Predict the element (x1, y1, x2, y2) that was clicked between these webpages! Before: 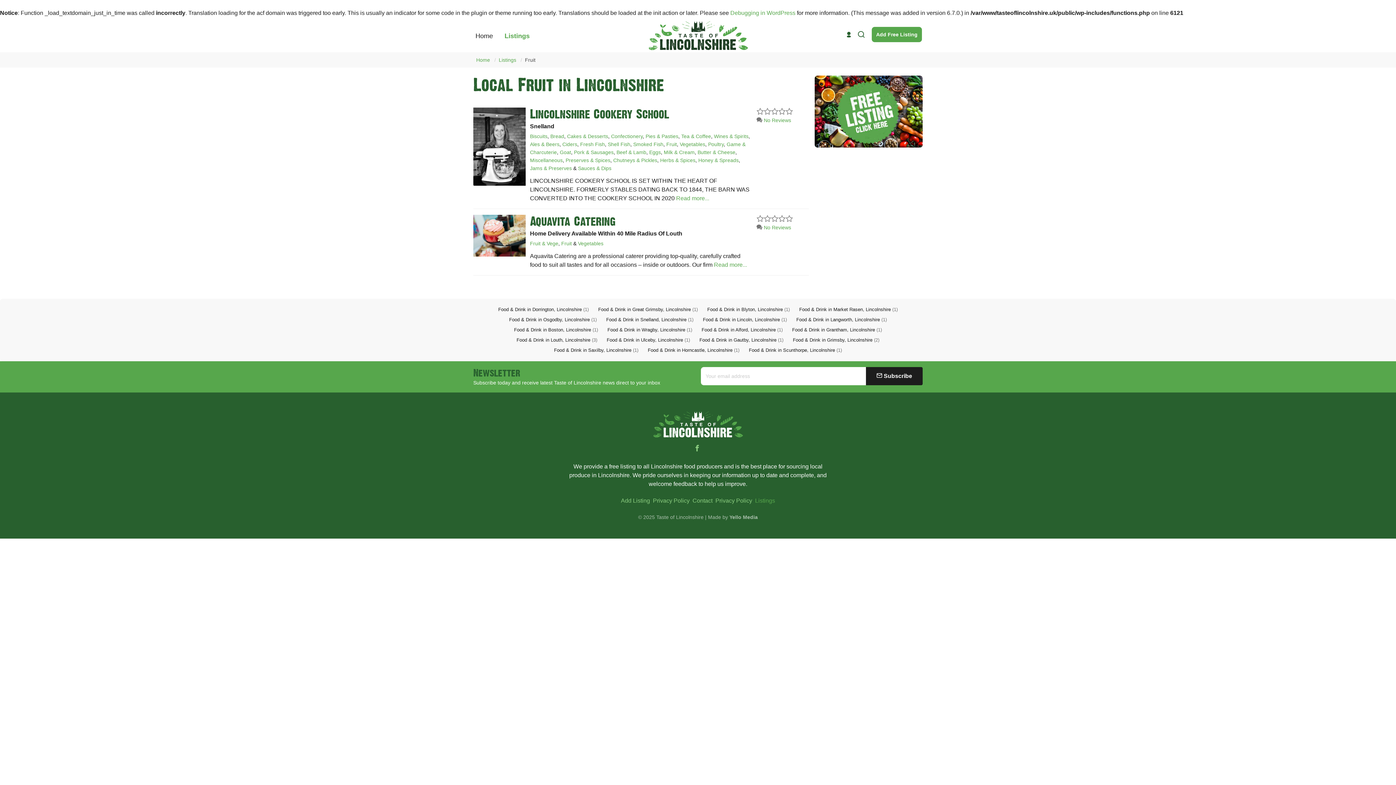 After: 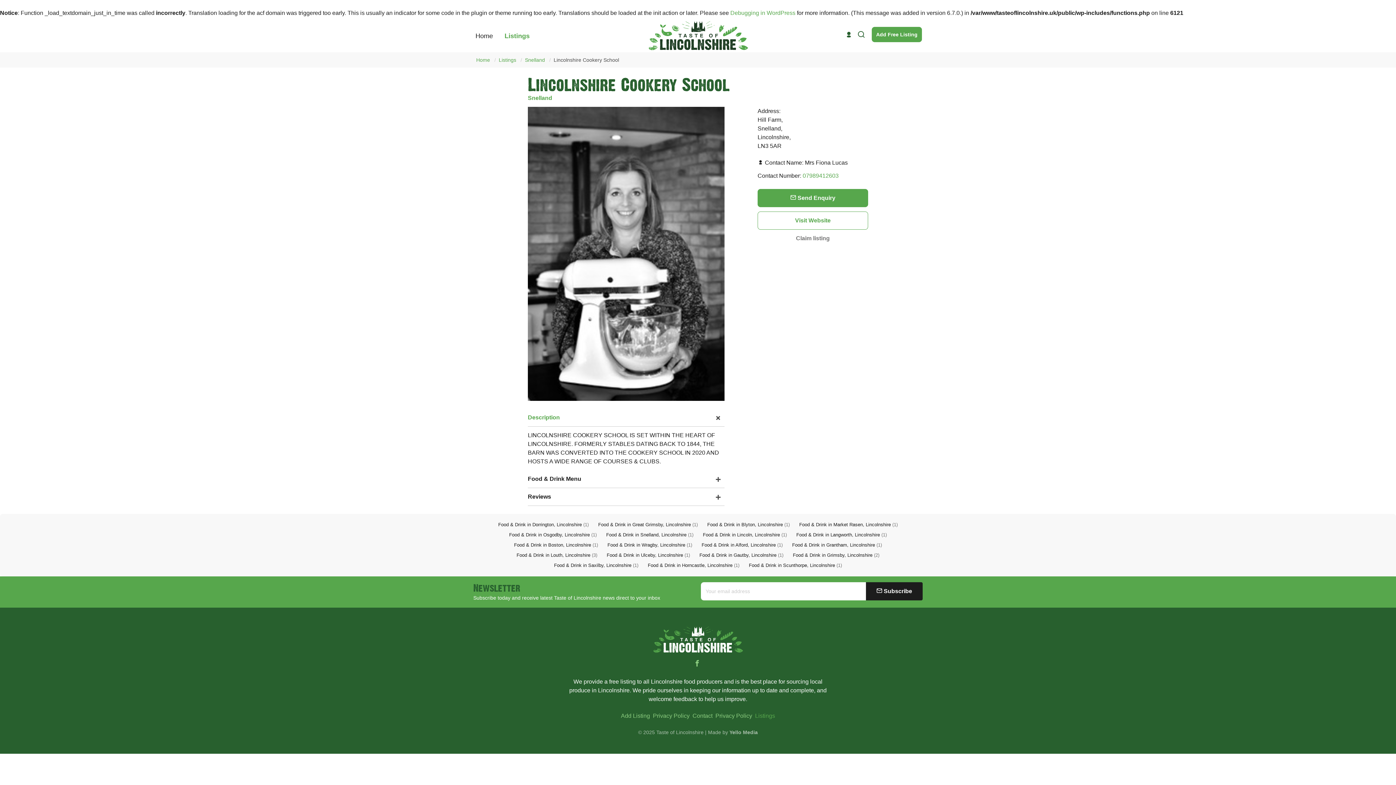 Action: label: Read more... bbox: (676, 195, 709, 201)